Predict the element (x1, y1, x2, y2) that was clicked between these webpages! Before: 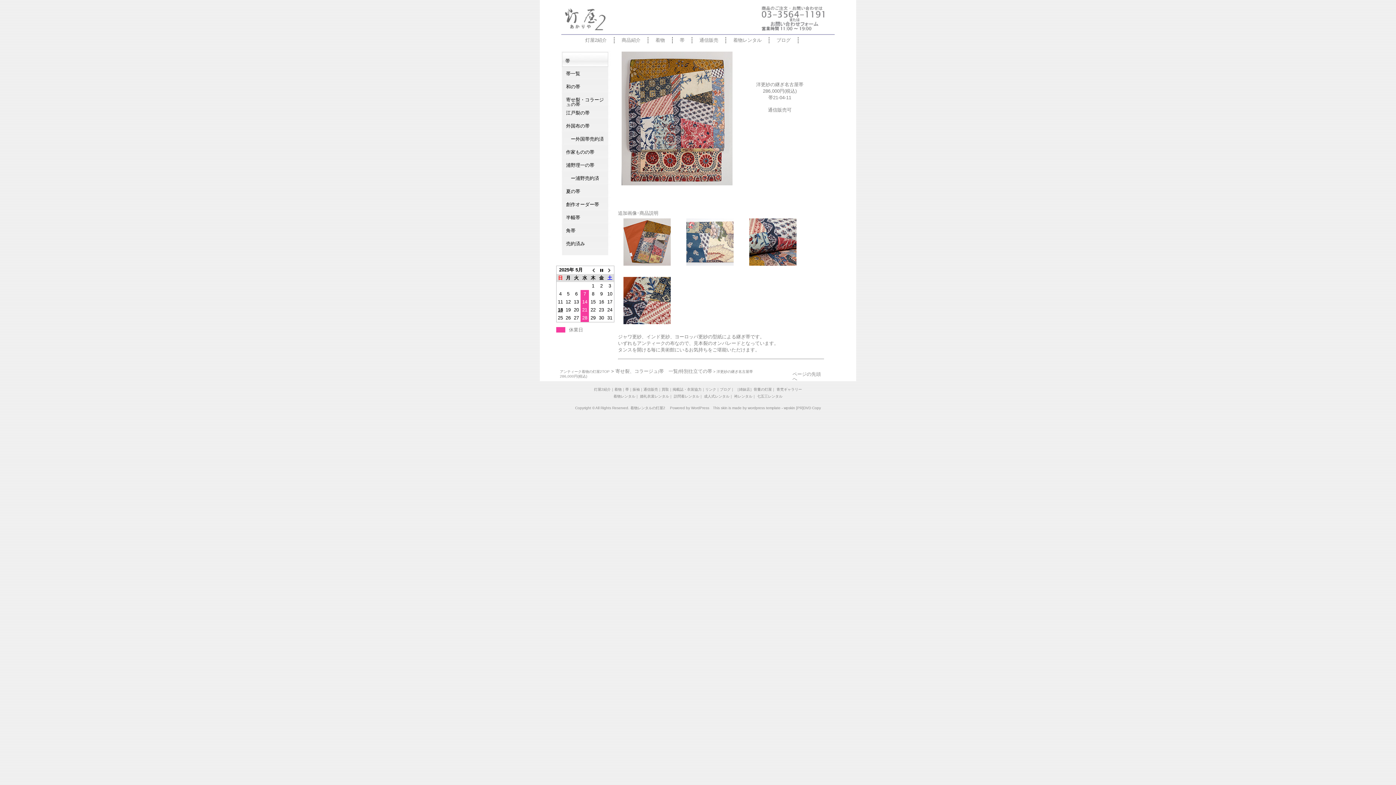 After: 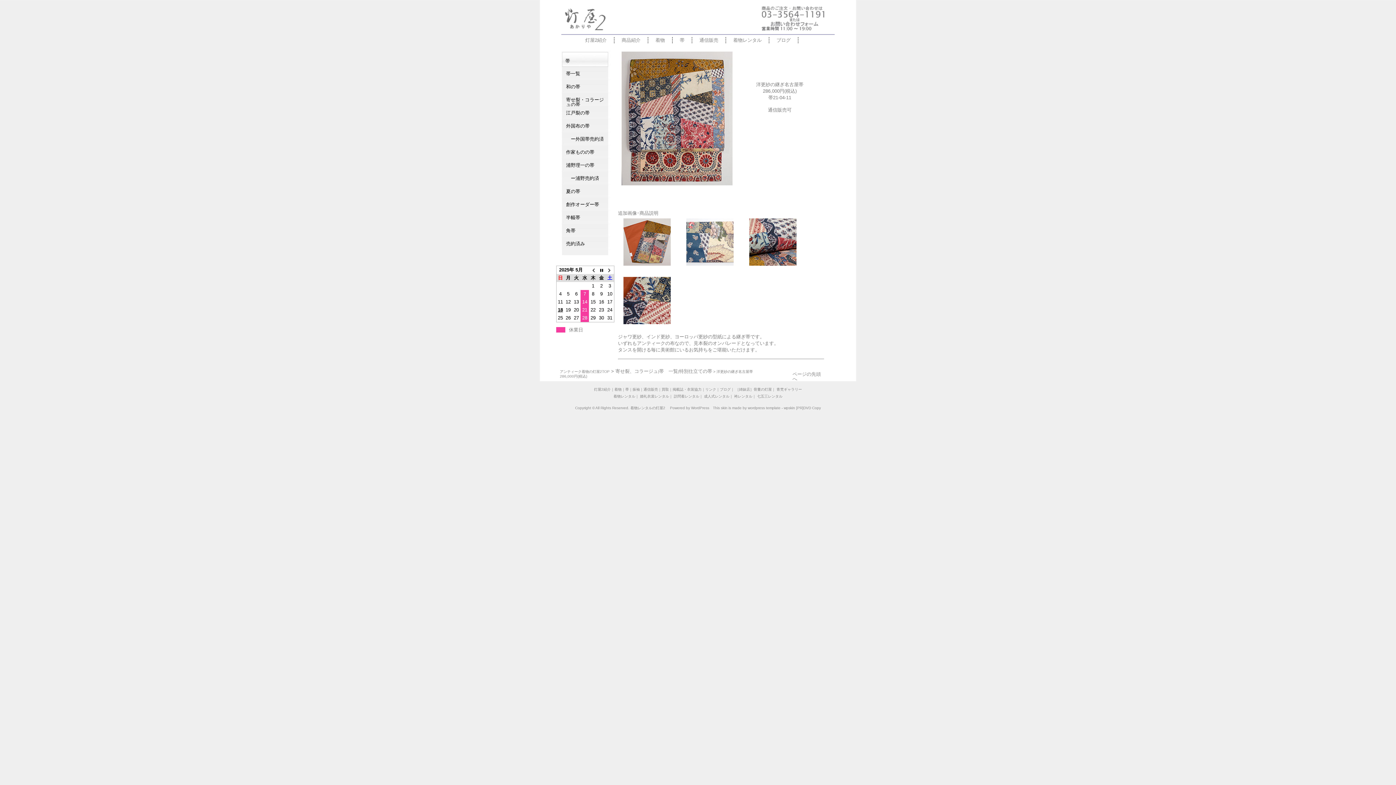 Action: bbox: (803, 405, 821, 410) label: DVD Copy